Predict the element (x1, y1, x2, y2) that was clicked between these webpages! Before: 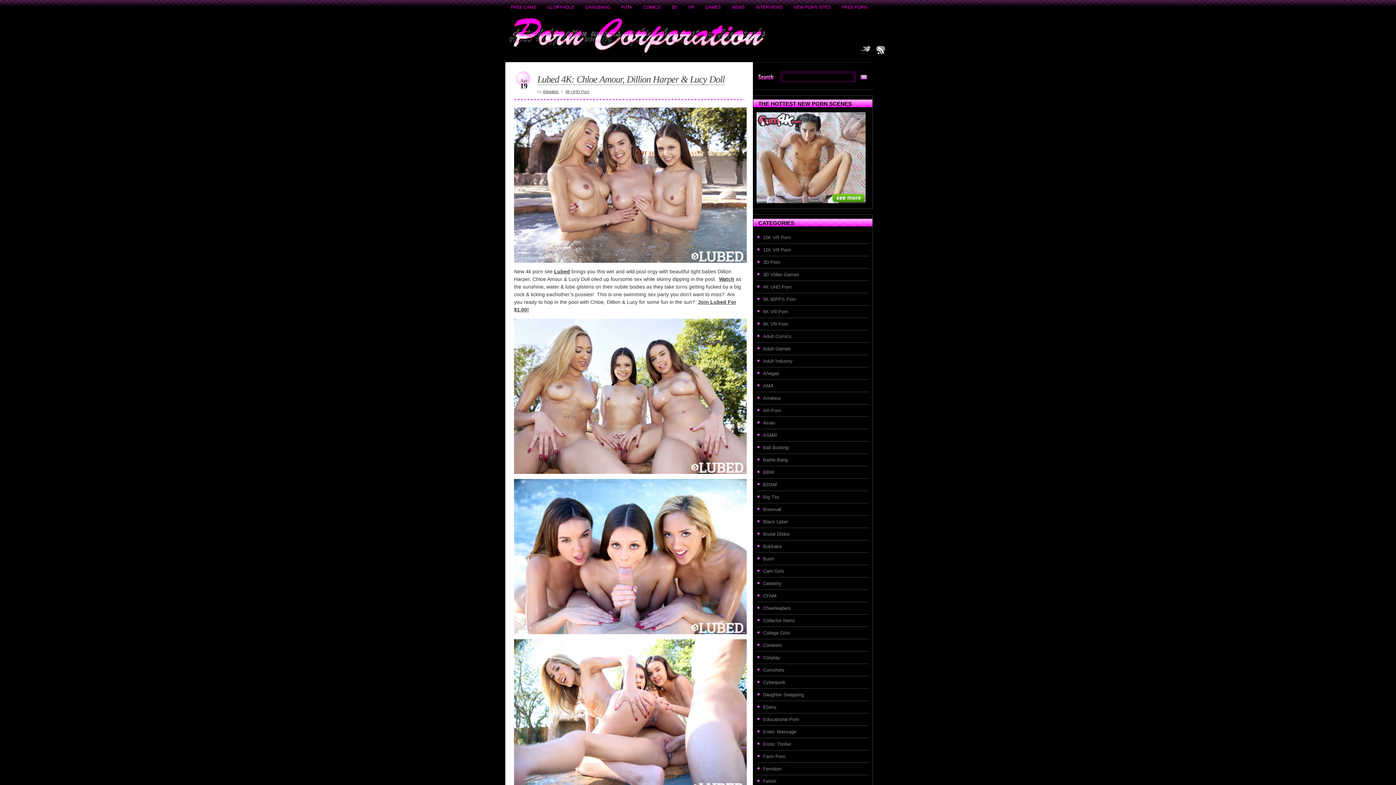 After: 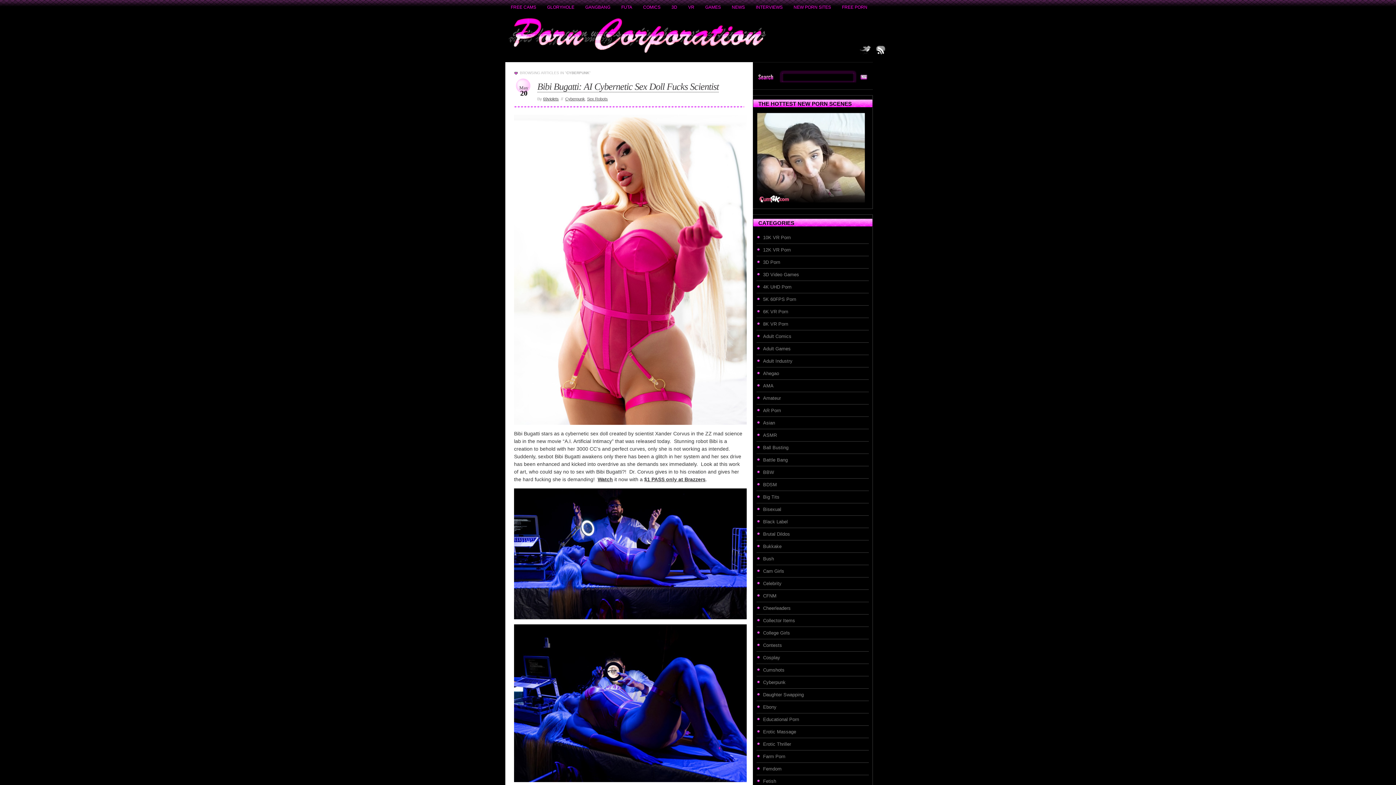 Action: bbox: (763, 679, 866, 685) label: Cyberpunk